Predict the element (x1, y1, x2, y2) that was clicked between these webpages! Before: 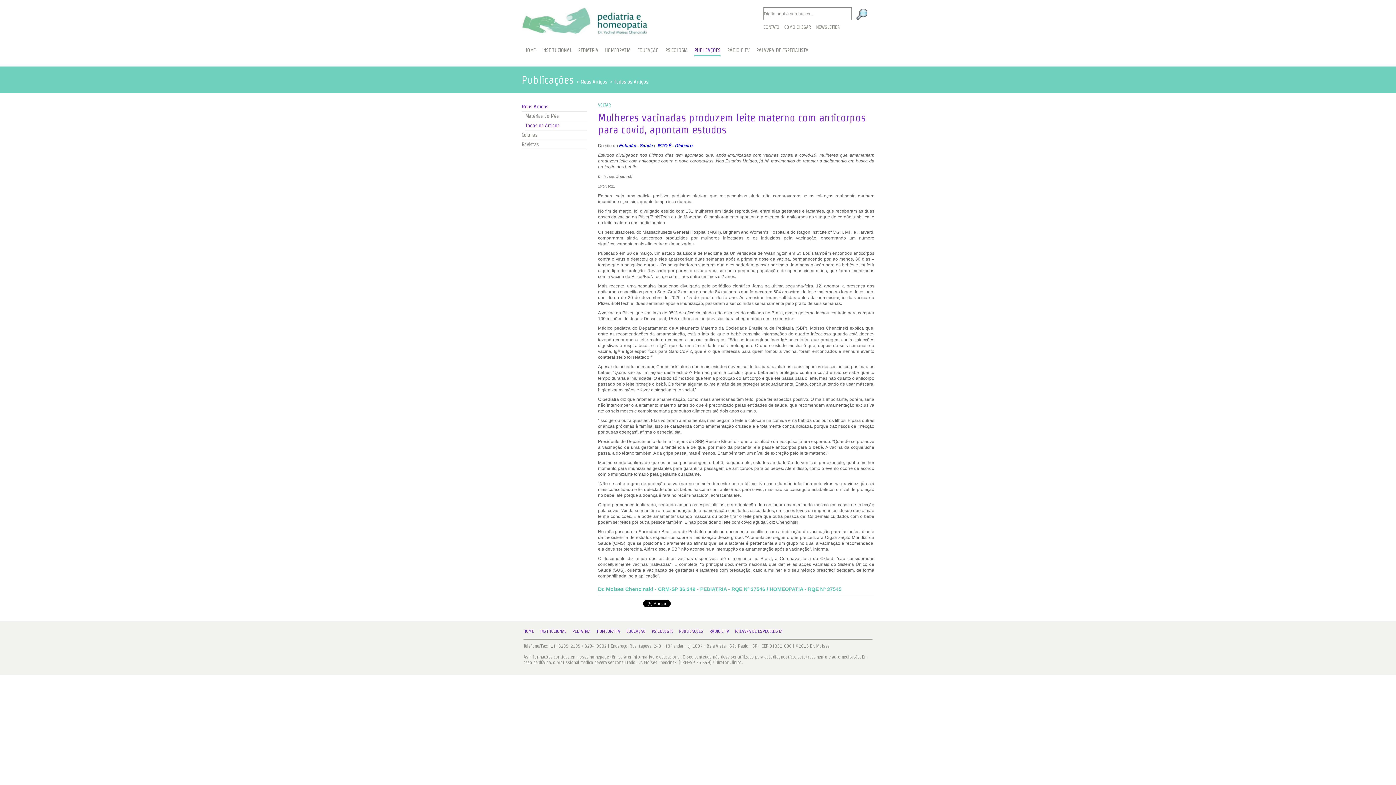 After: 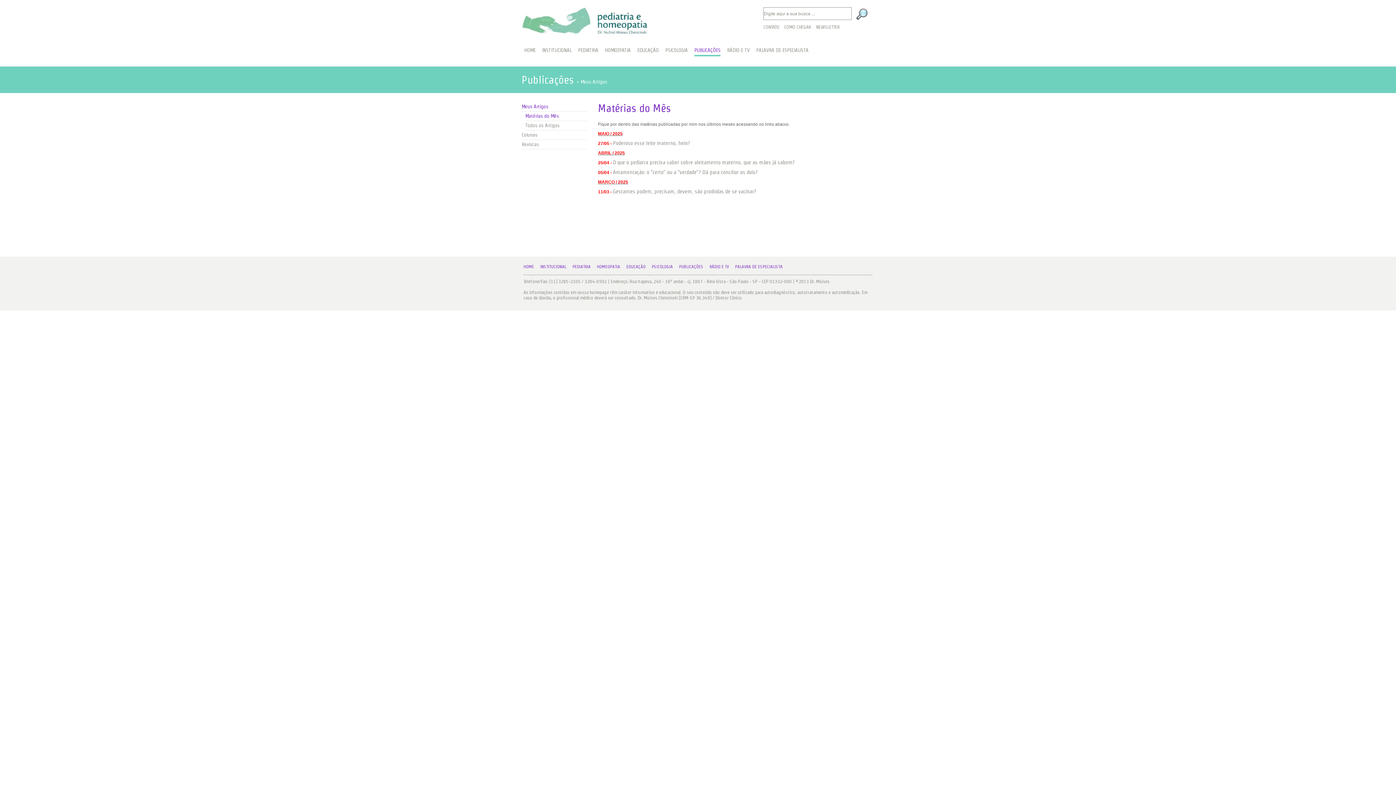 Action: label: Matérias do Mês bbox: (525, 113, 558, 118)